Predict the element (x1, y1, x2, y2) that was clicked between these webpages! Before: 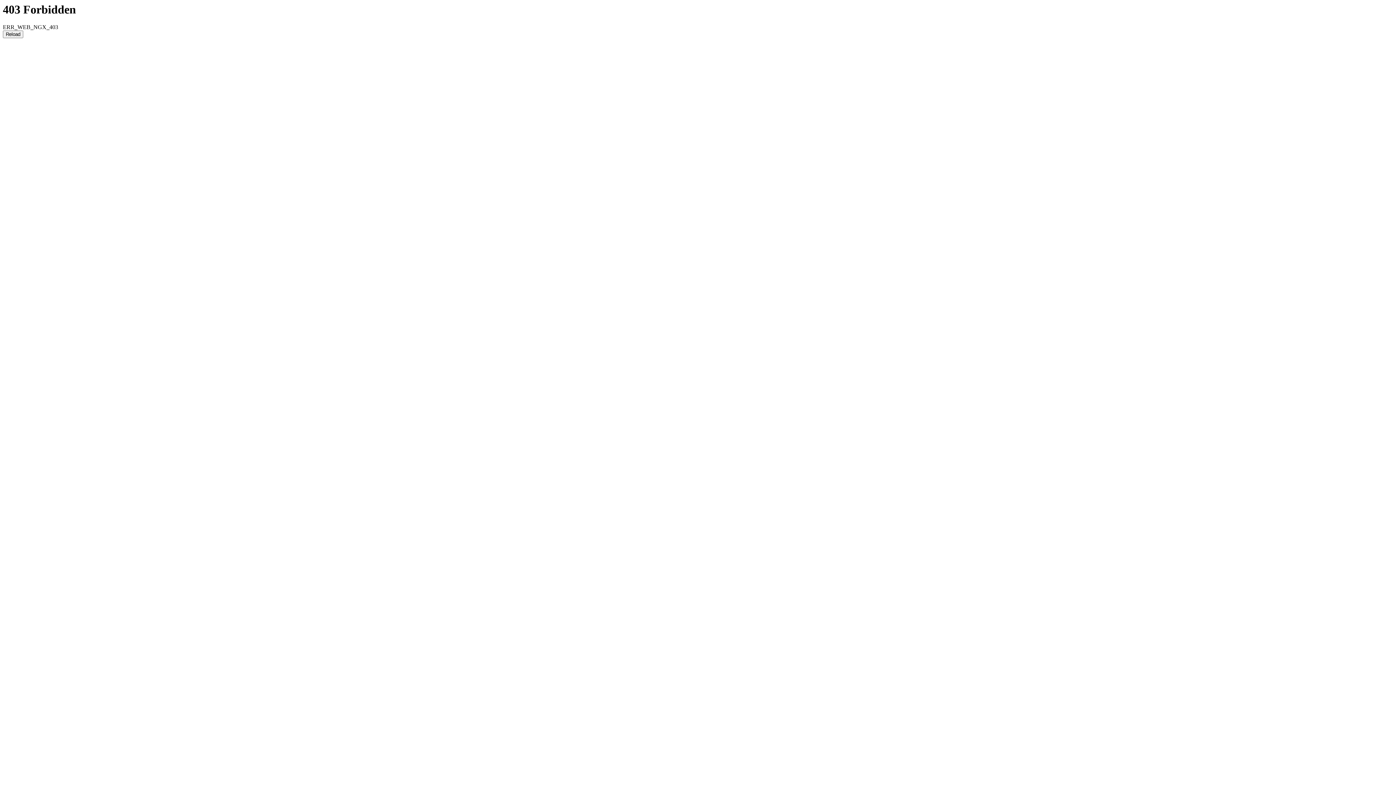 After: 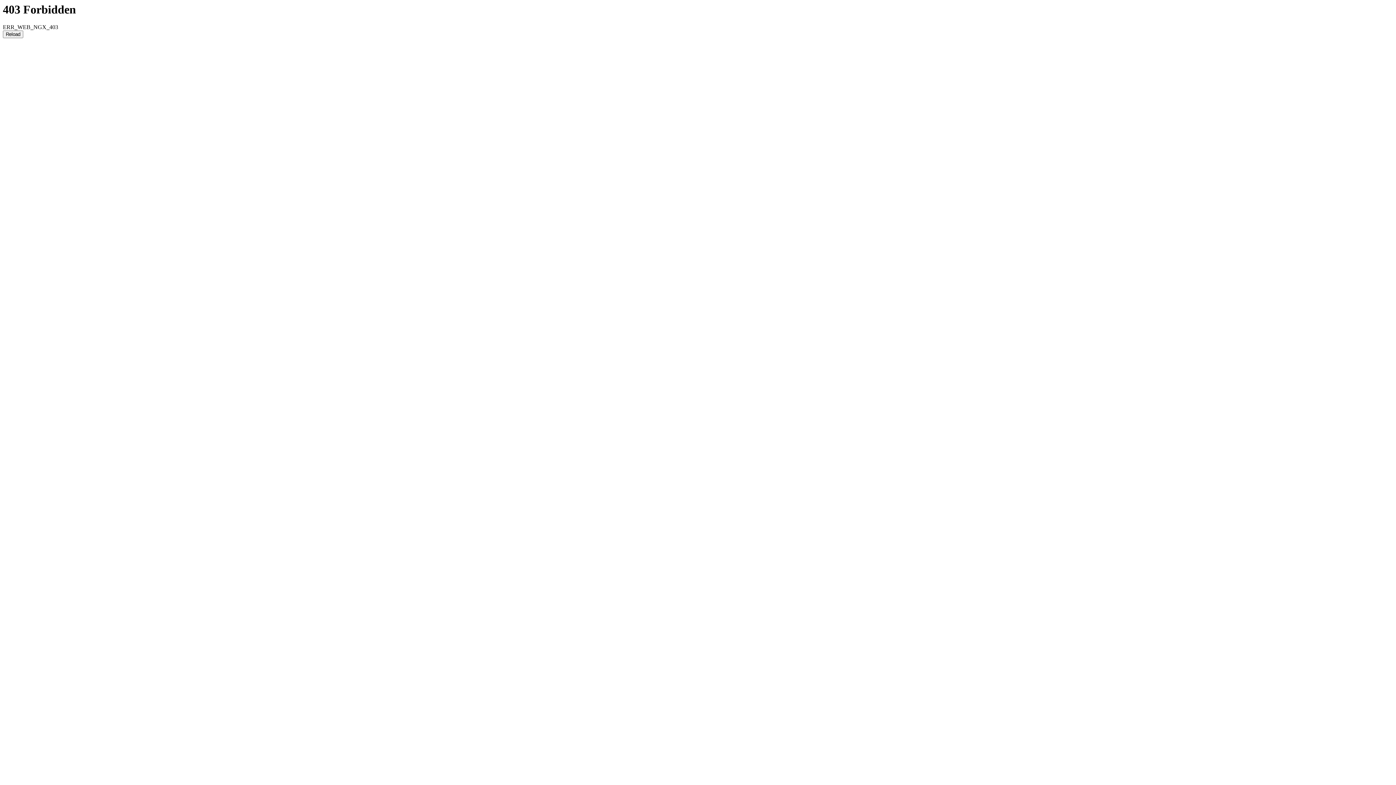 Action: label: Reload bbox: (2, 30, 23, 38)